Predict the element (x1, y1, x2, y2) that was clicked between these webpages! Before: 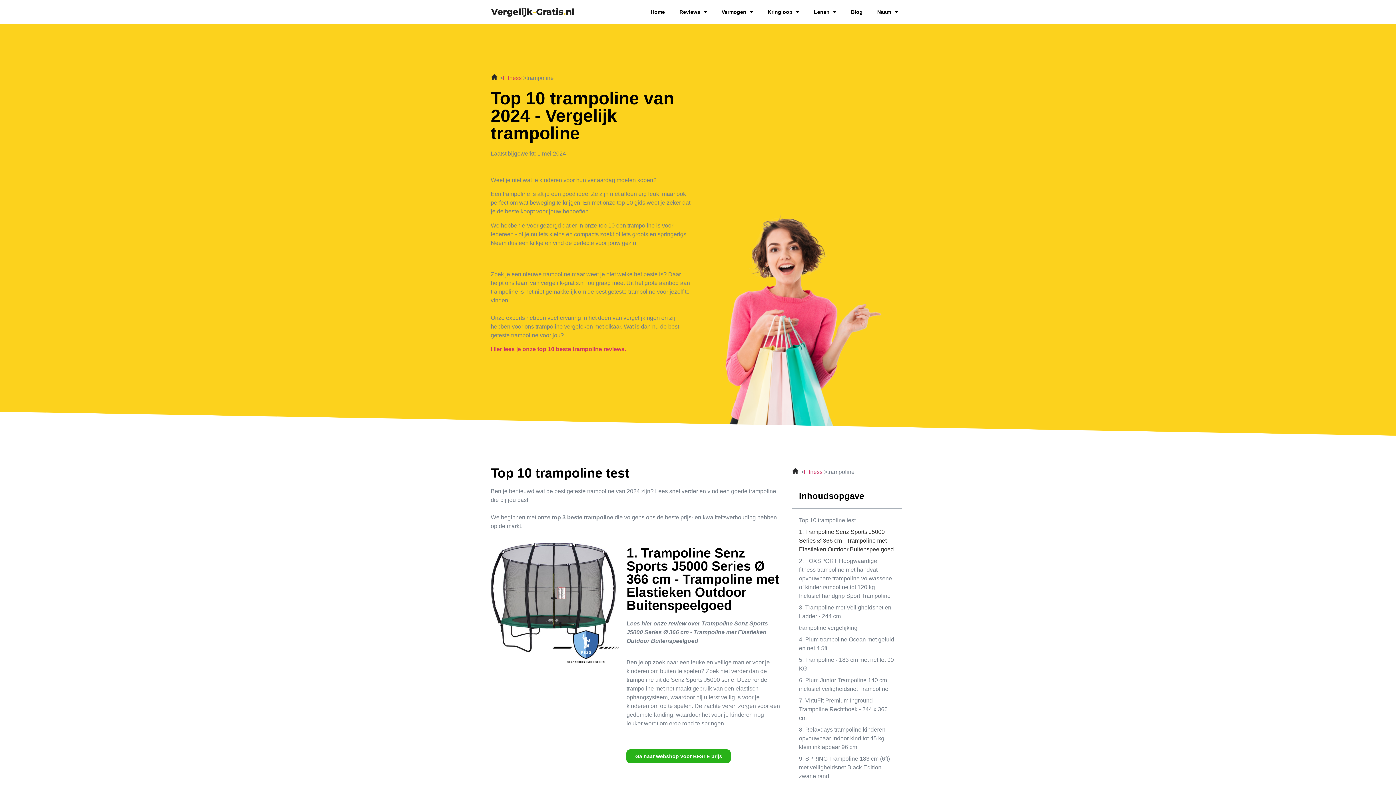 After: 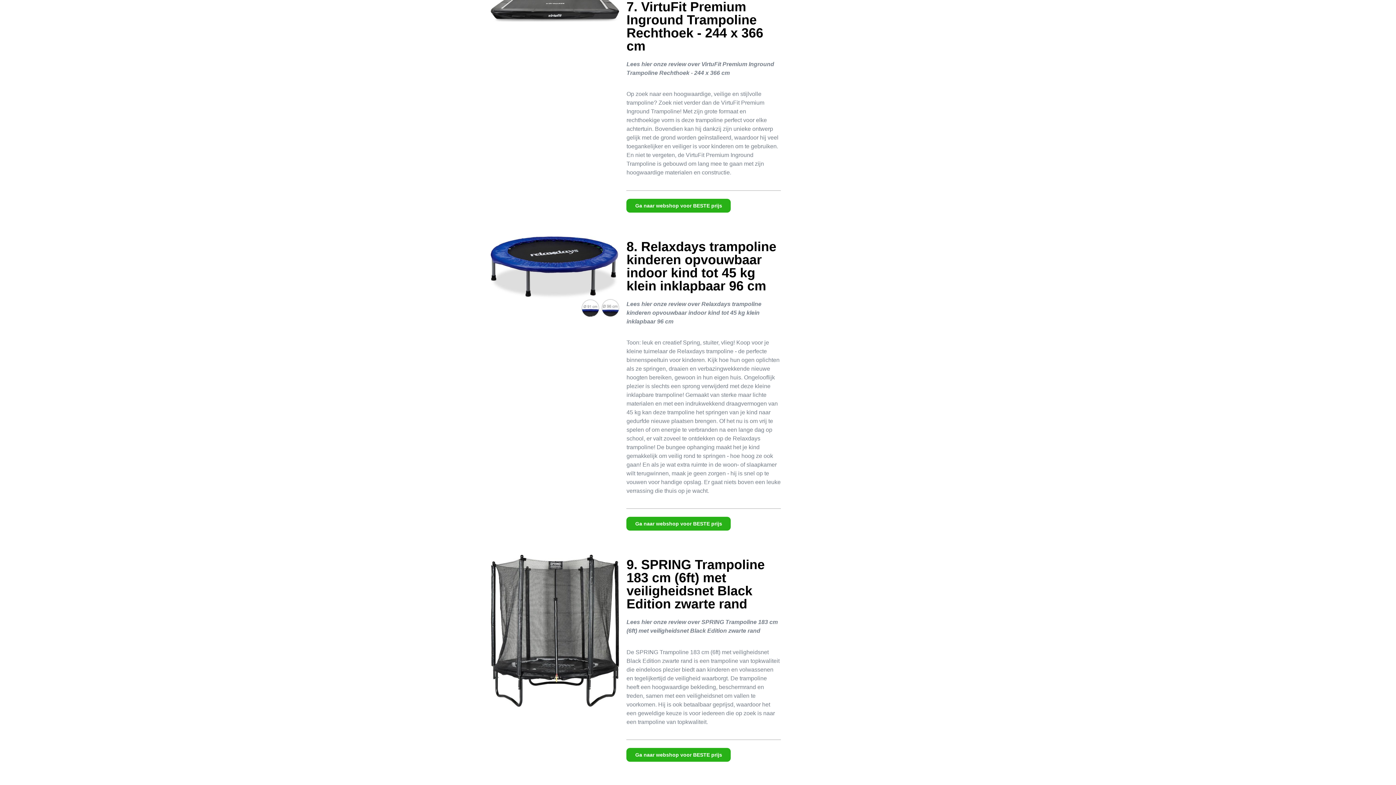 Action: bbox: (799, 696, 895, 722) label: 7. VirtuFit Premium Inground Trampoline Rechthoek - 244 x 366 cm